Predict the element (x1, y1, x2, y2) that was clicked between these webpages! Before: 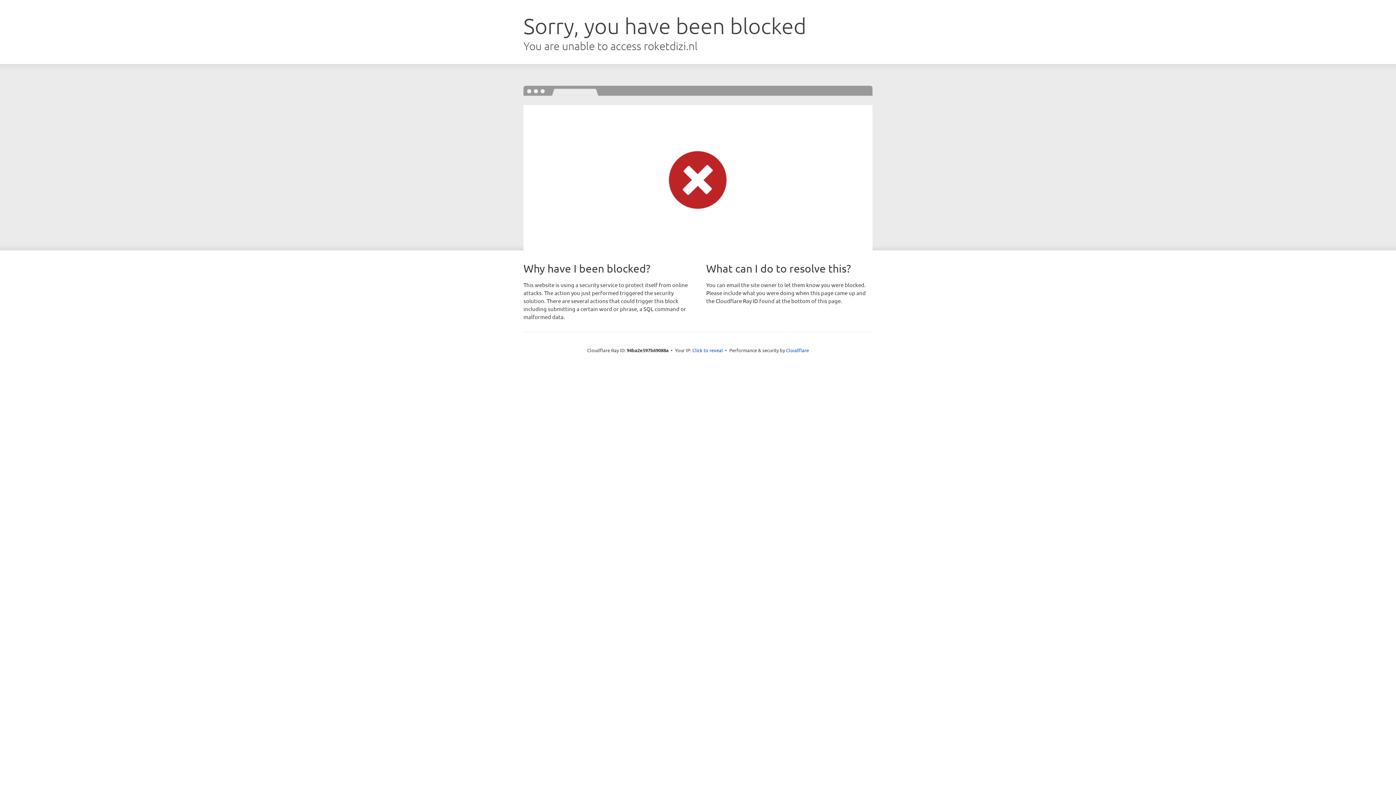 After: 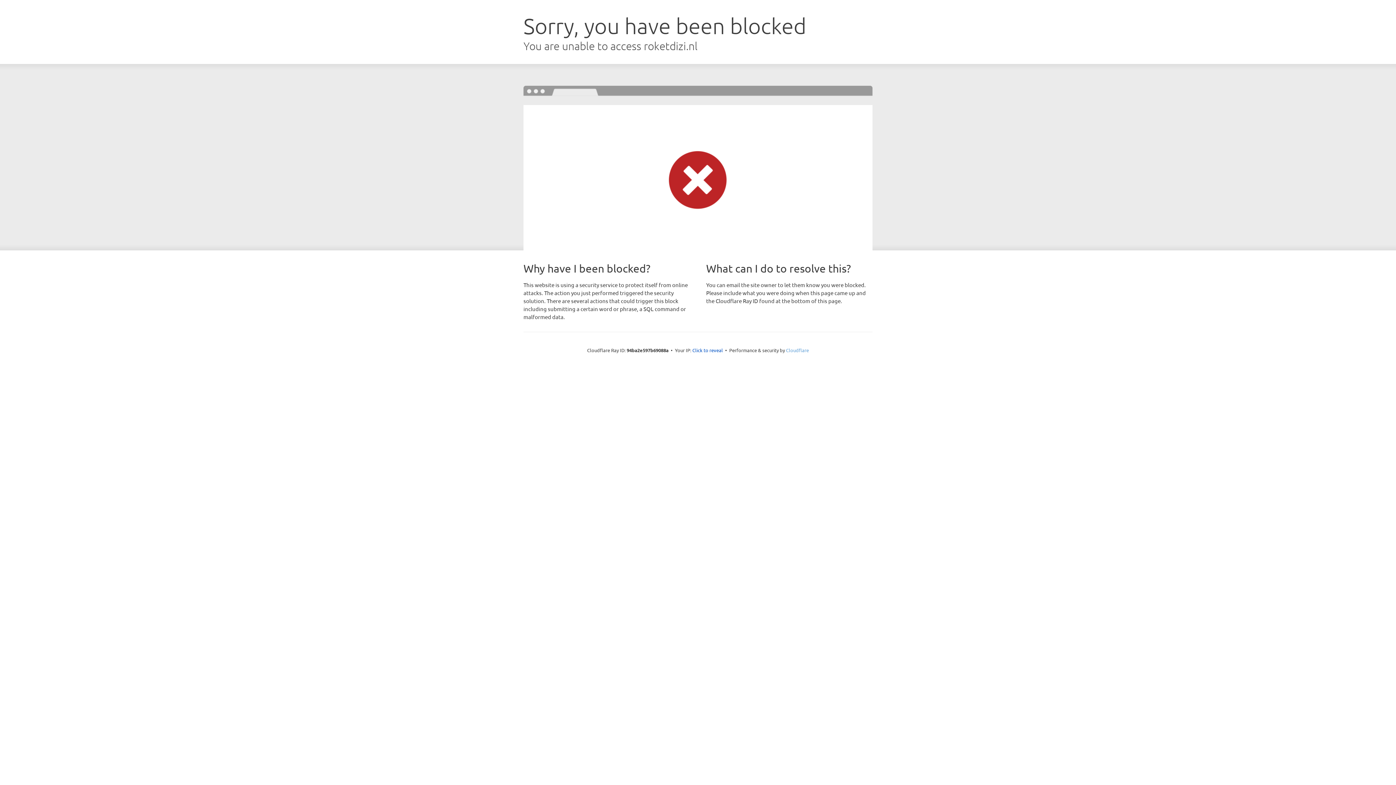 Action: bbox: (786, 347, 809, 353) label: Cloudflare